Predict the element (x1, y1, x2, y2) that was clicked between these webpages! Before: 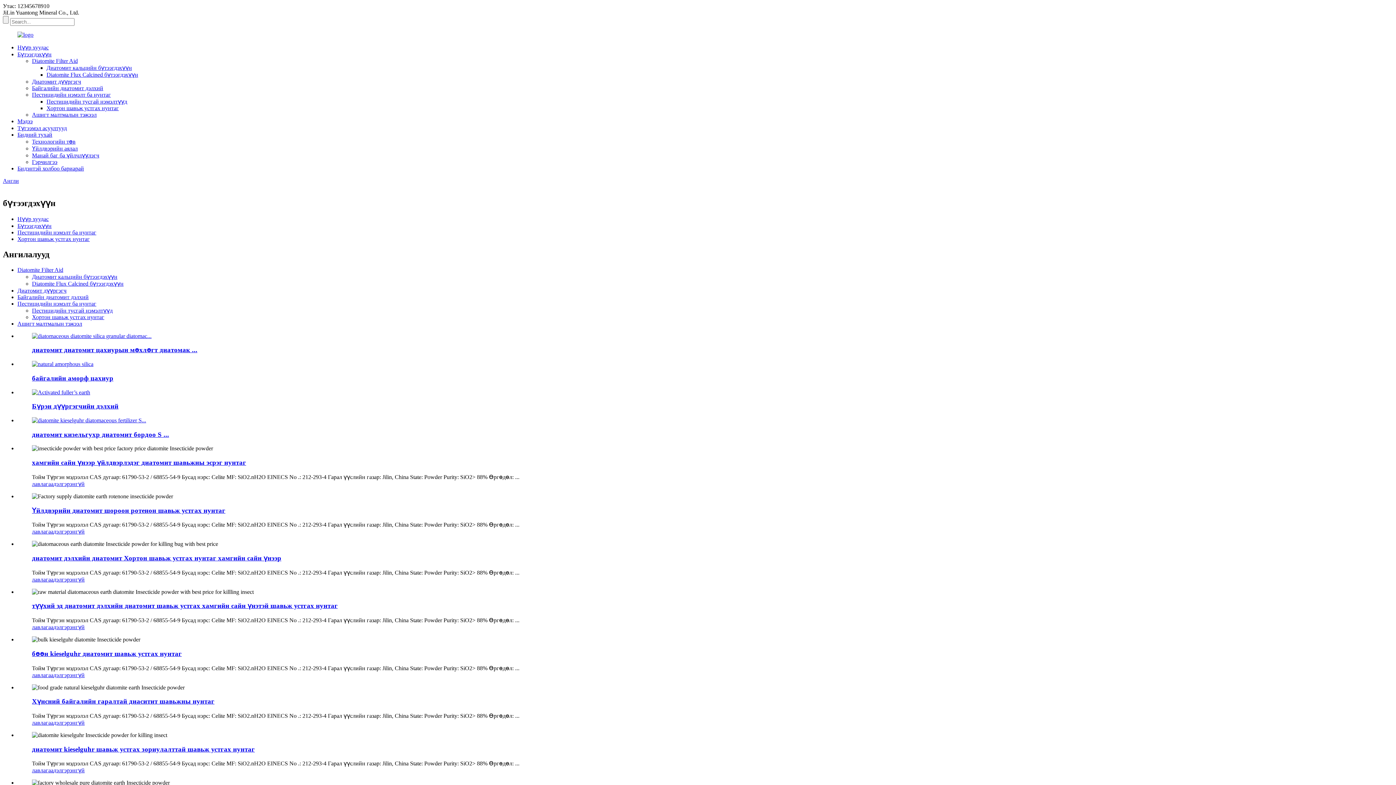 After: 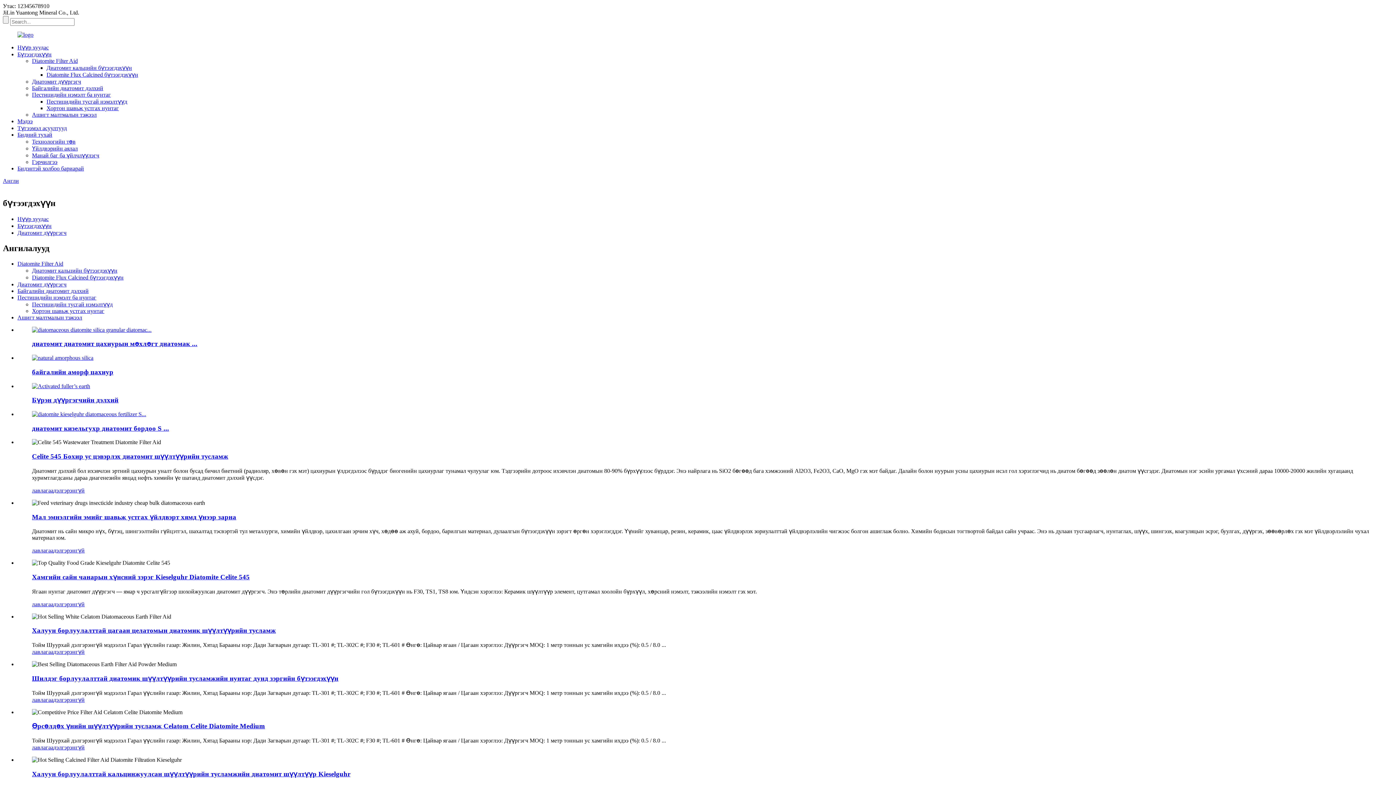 Action: label: Диатомит дүүргэгч bbox: (32, 78, 81, 84)